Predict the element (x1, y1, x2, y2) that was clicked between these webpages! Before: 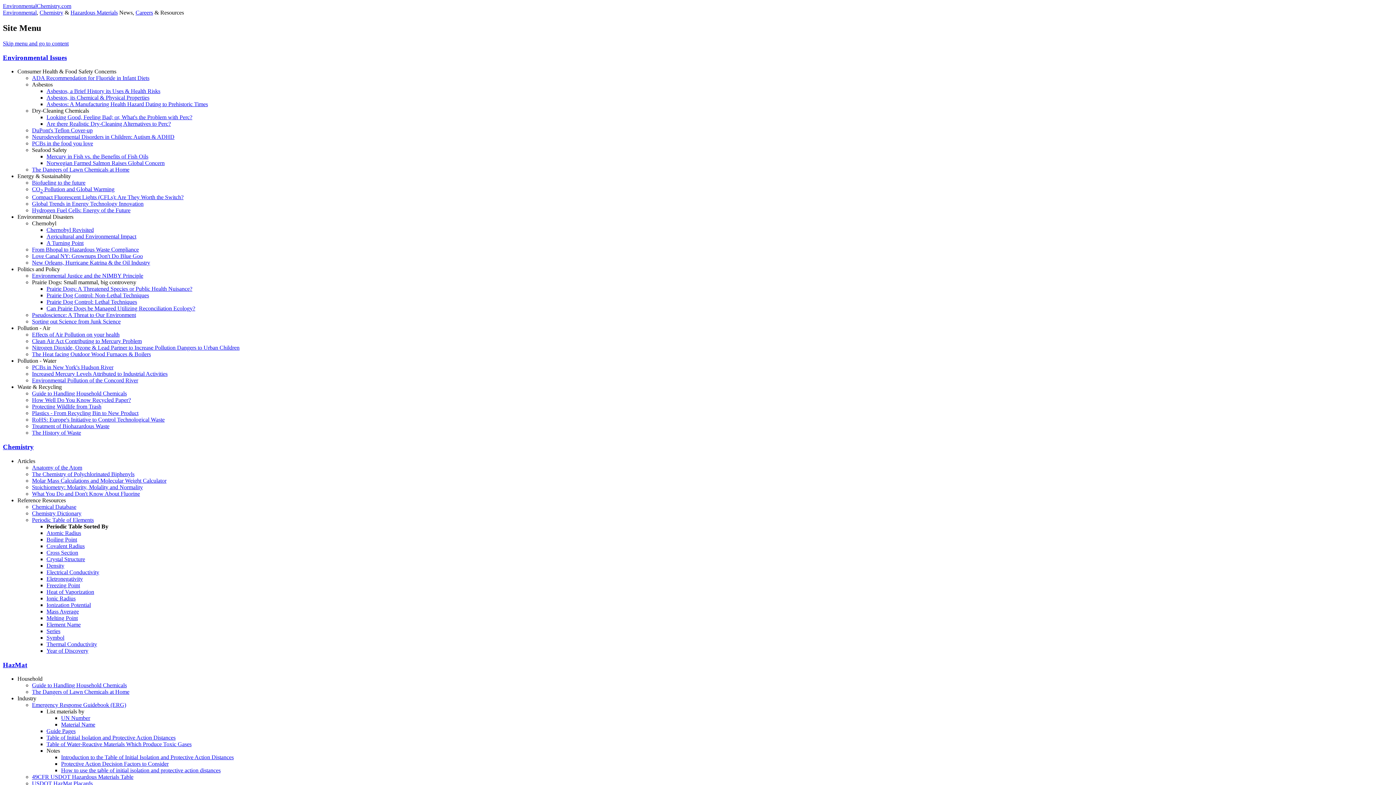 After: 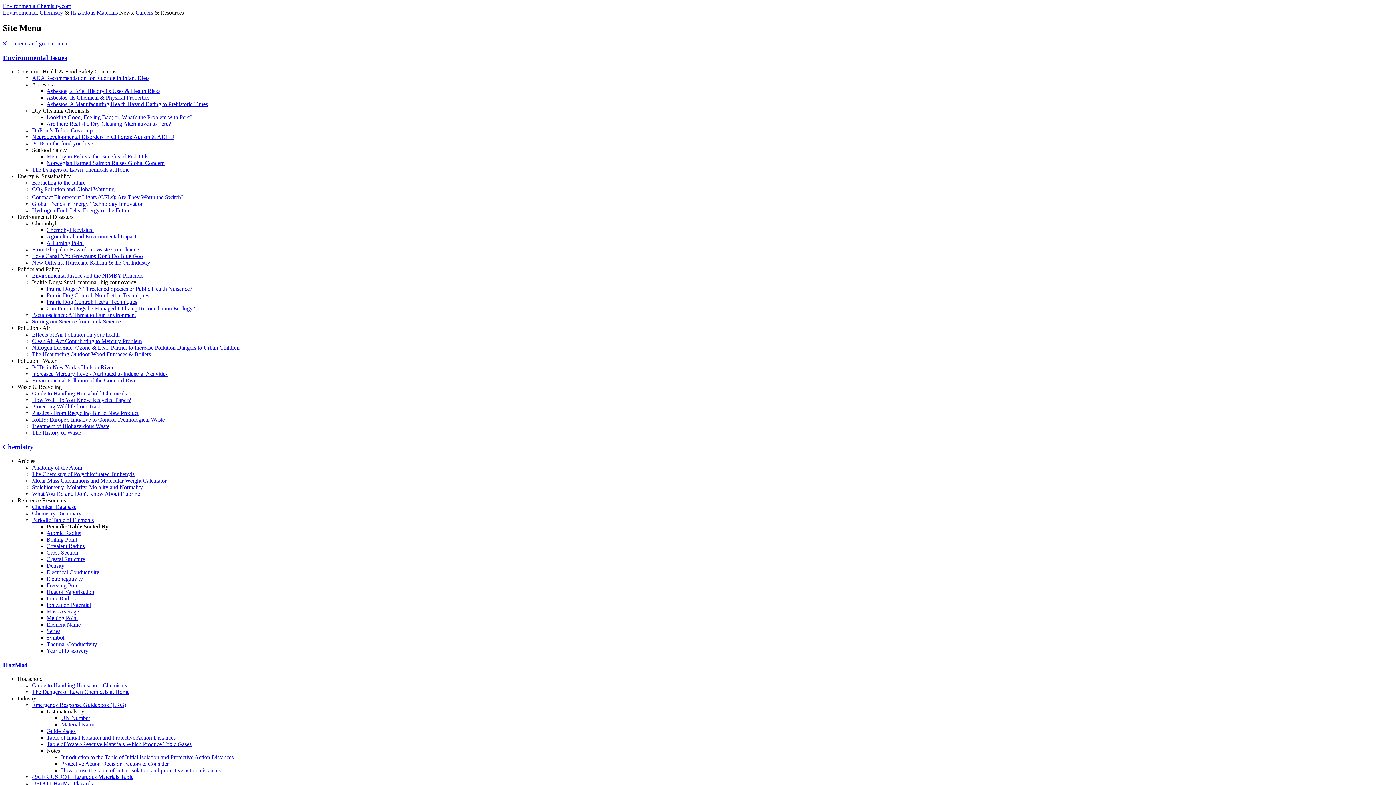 Action: label: 49CFR USDOT Hazardous Materials Table bbox: (32, 774, 133, 780)